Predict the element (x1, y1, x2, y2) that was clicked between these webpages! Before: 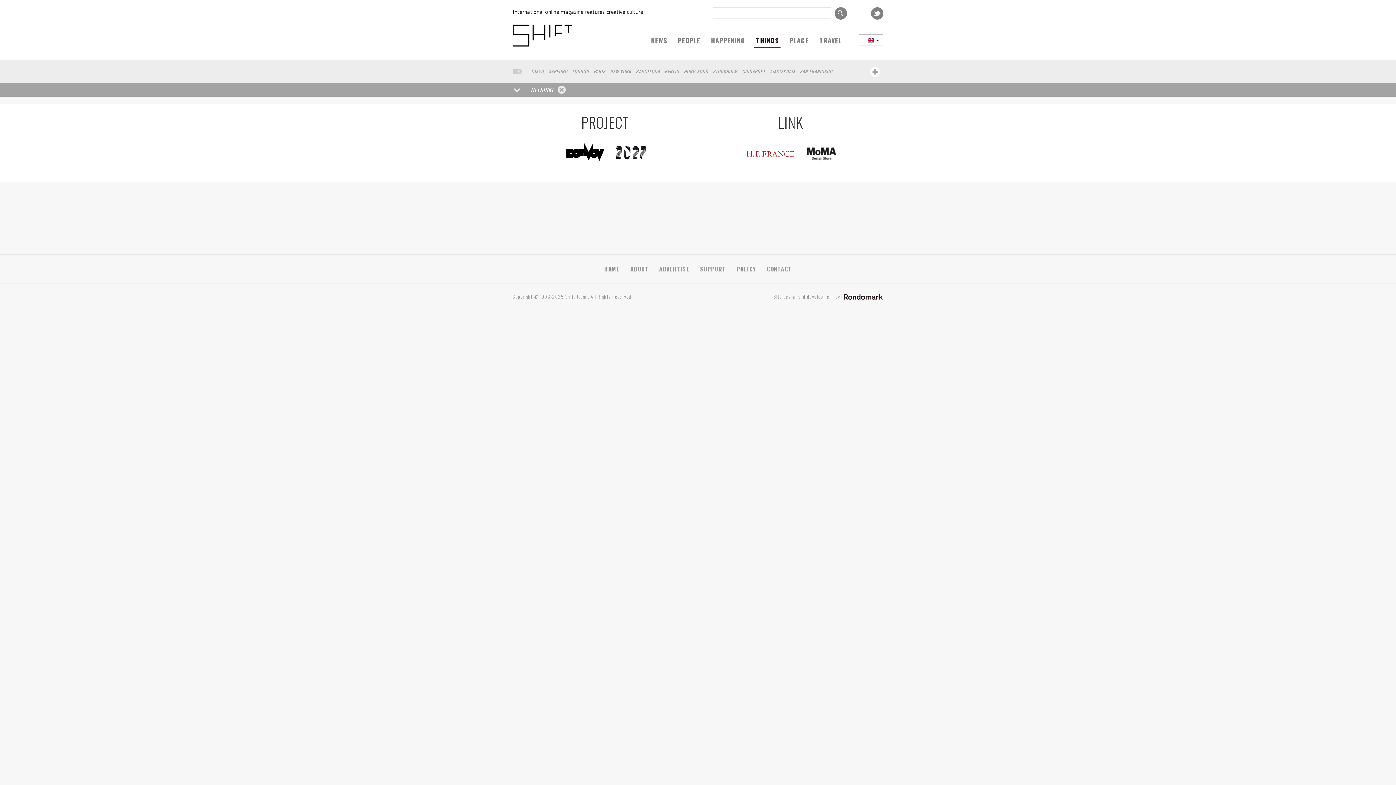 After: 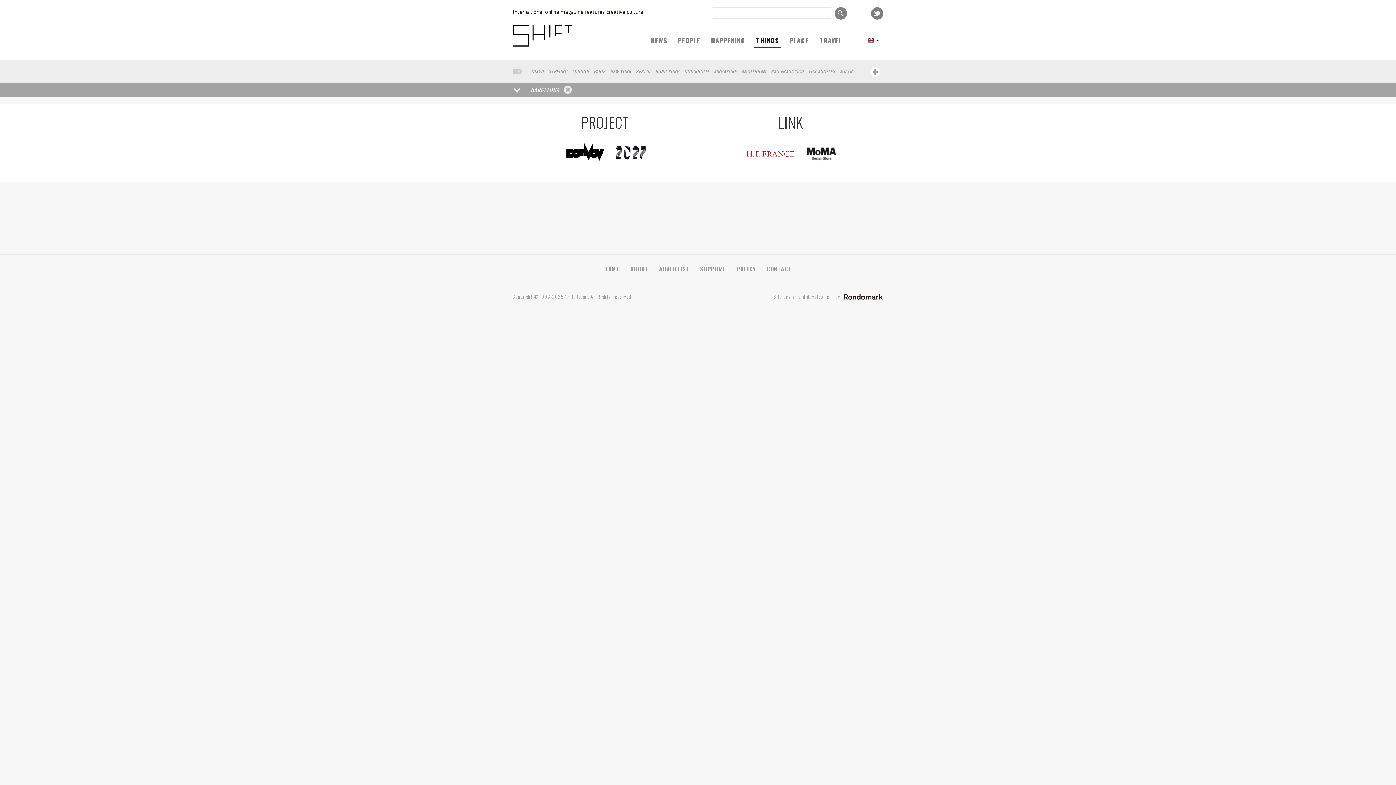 Action: bbox: (636, 67, 660, 74) label: BARCELONA